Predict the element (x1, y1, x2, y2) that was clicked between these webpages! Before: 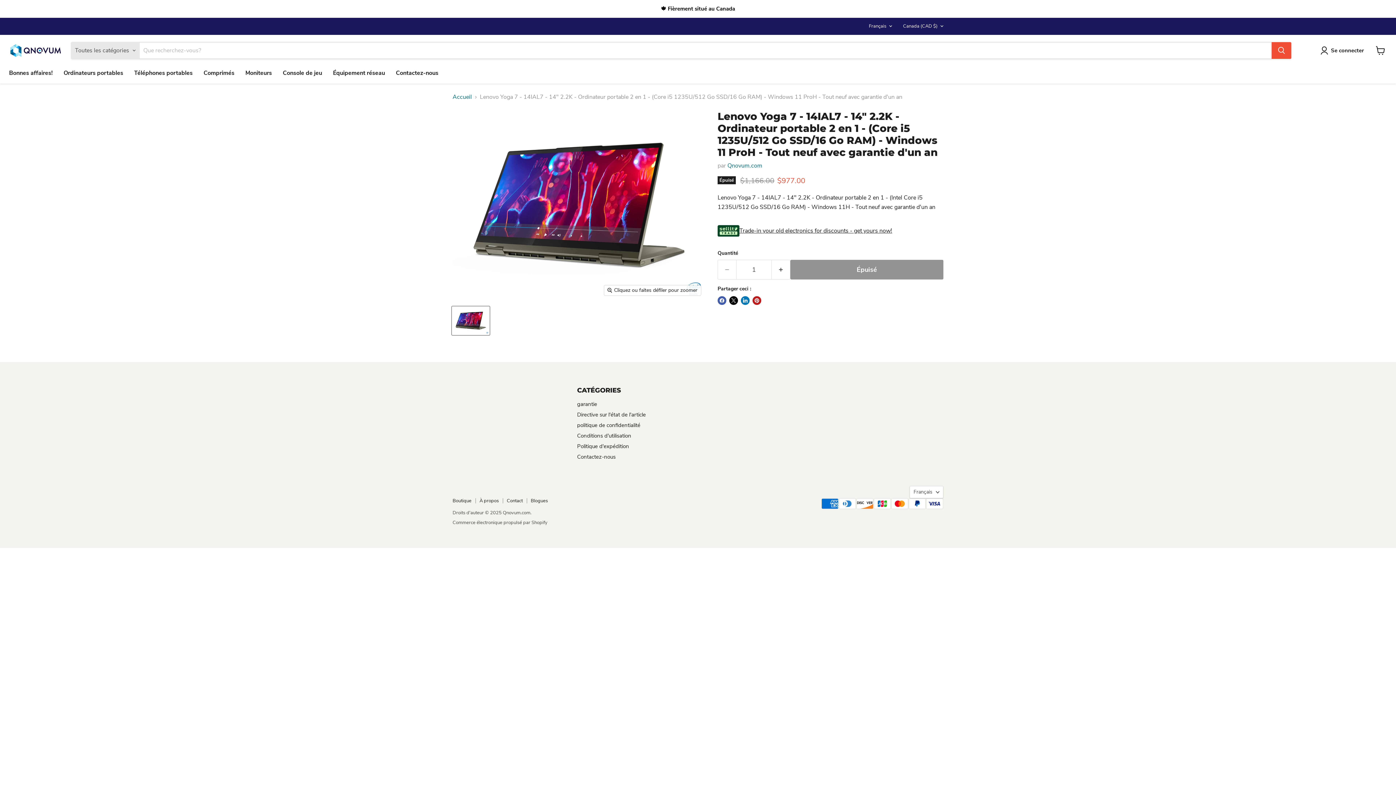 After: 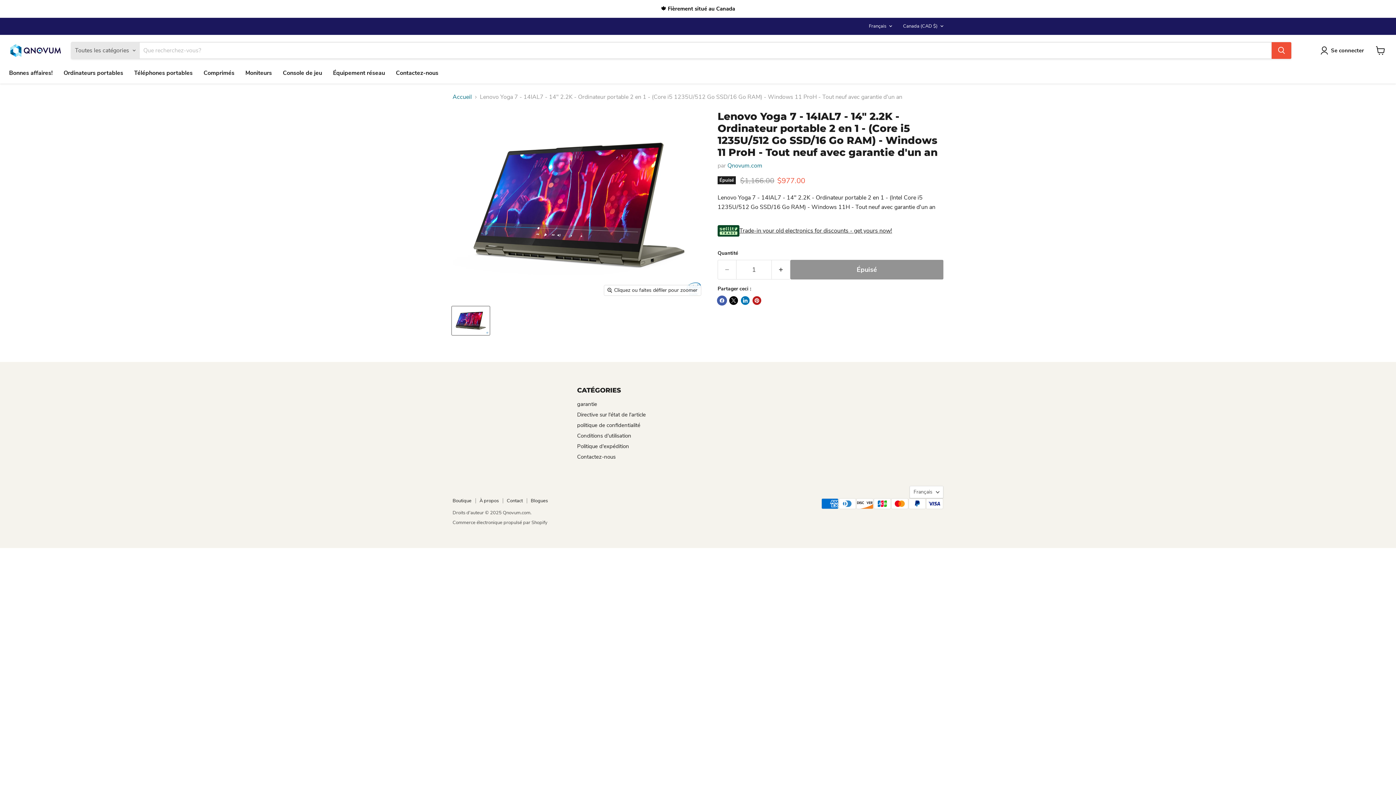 Action: label: Partager sur Facebook bbox: (717, 296, 726, 305)